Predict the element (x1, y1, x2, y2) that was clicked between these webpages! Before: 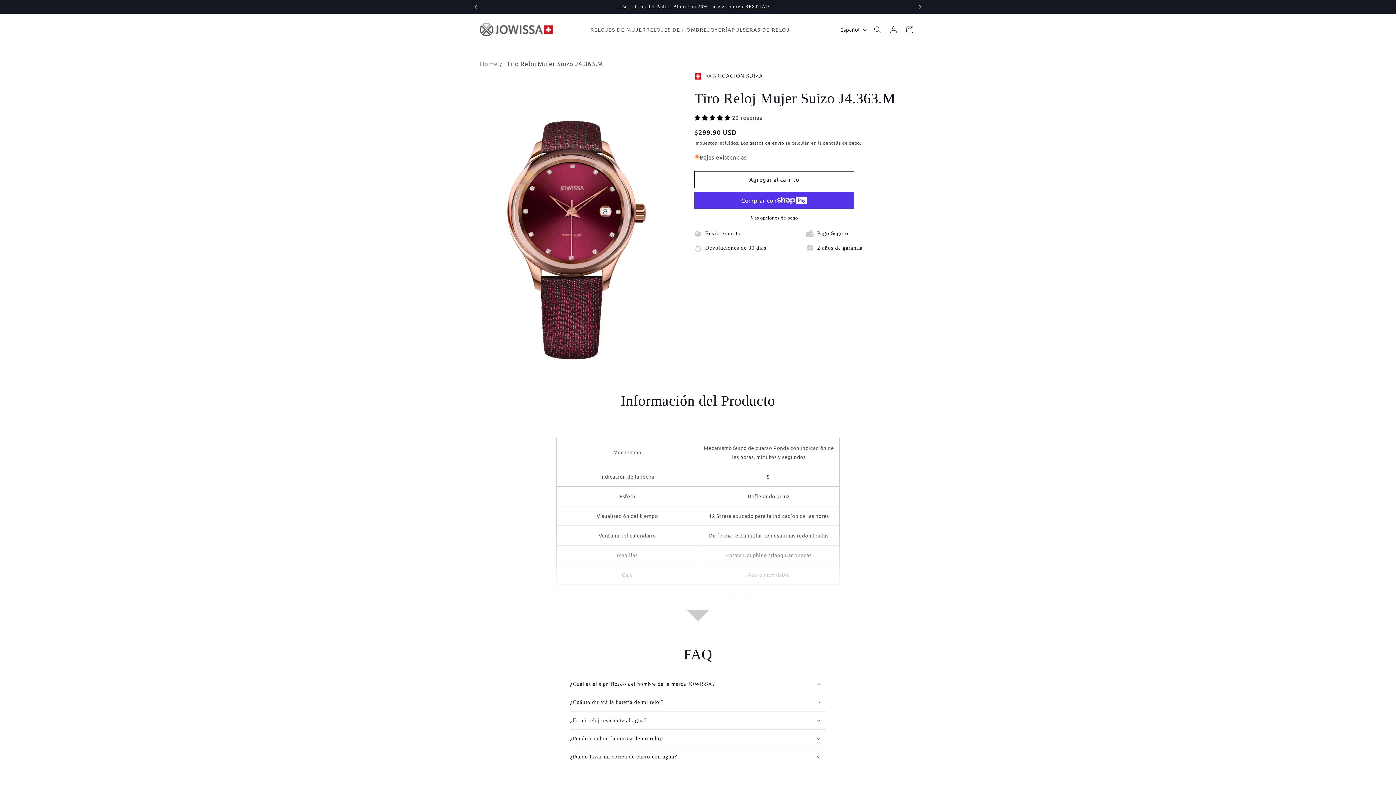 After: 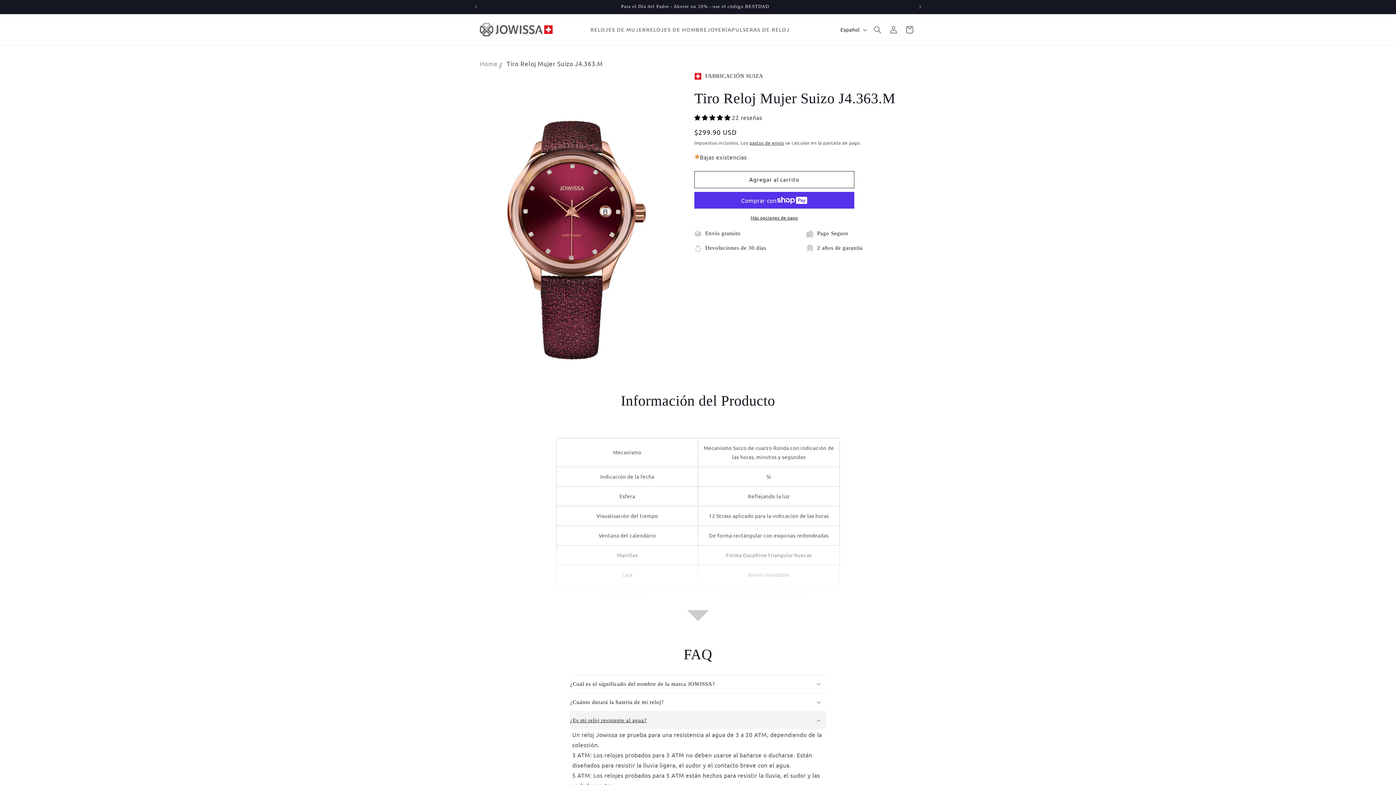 Action: bbox: (570, 711, 826, 729) label: ¿Es mi reloj resistente al agua?